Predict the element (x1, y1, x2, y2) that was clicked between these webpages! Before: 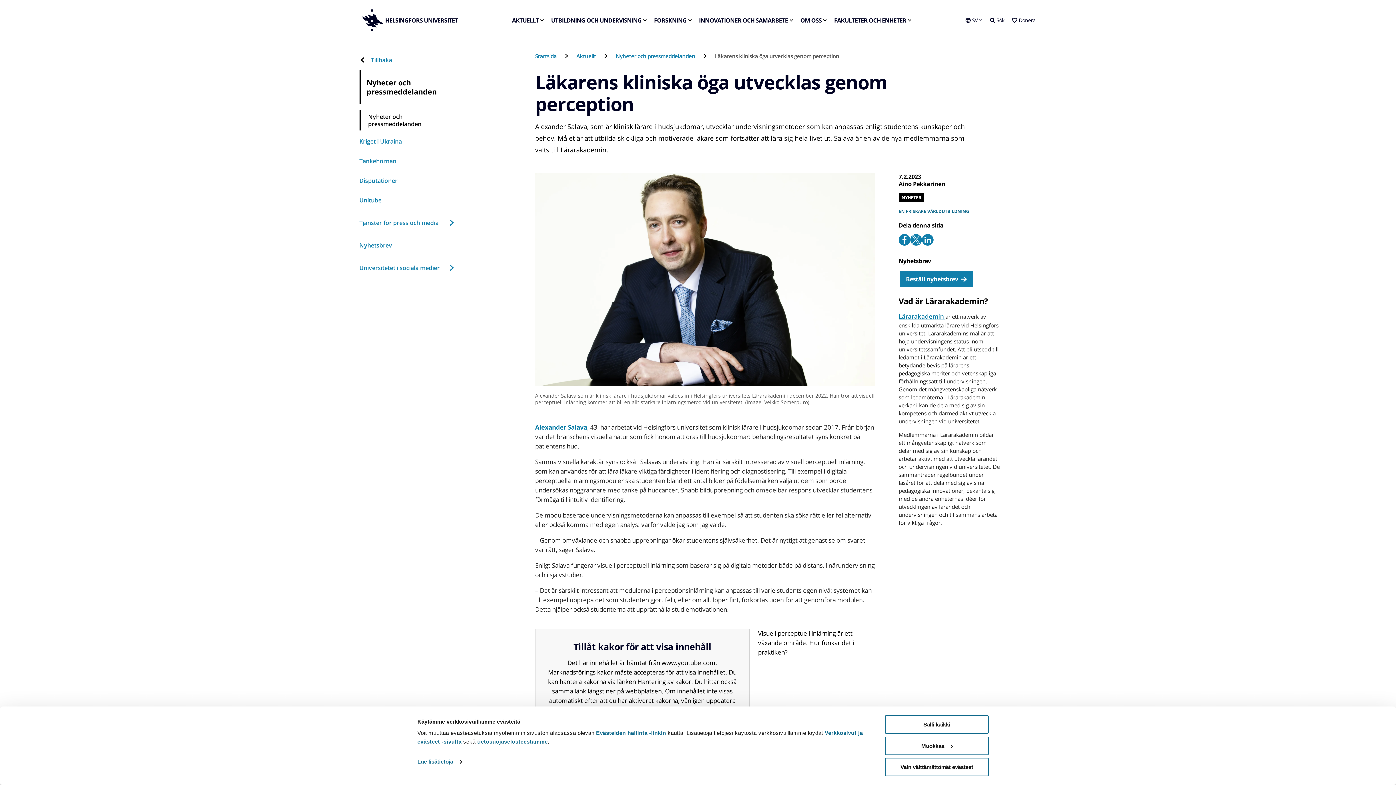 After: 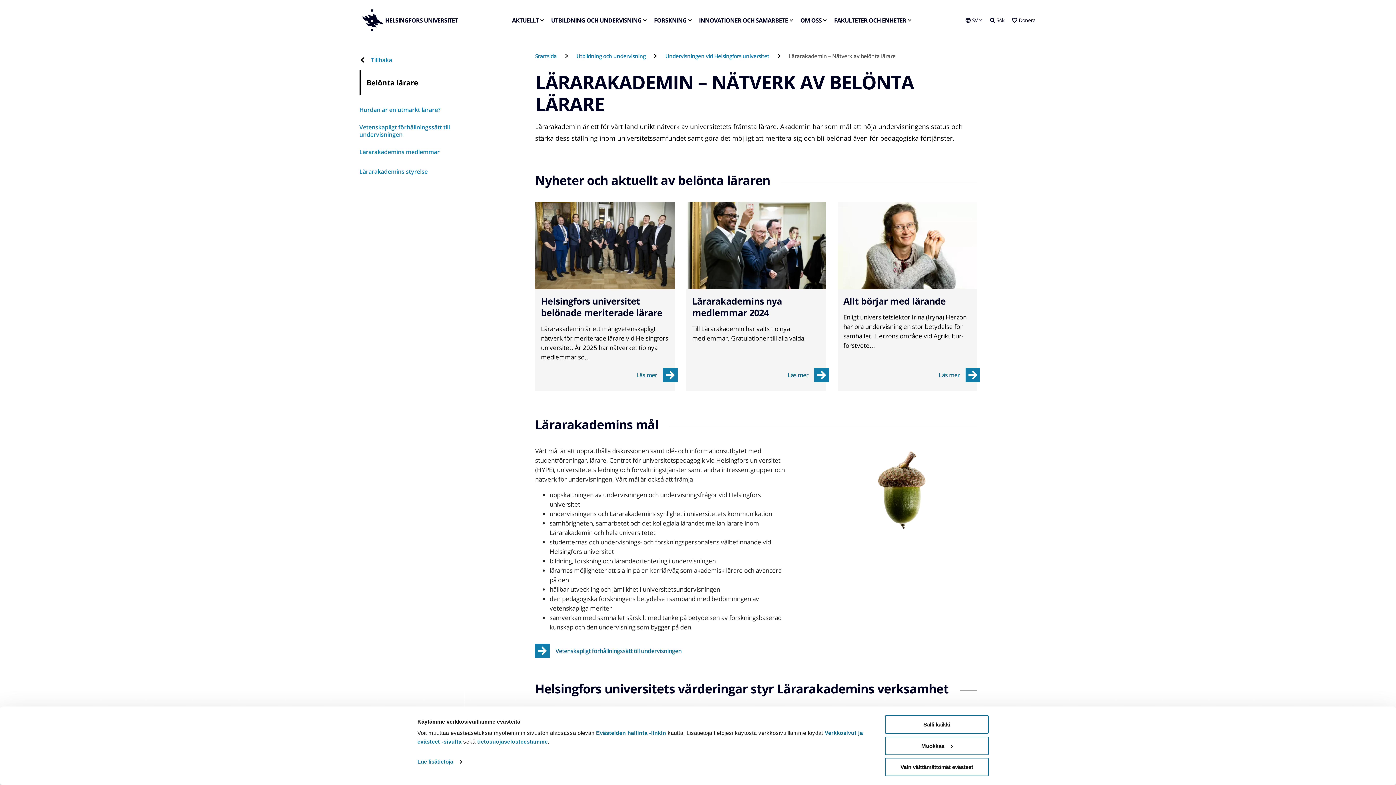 Action: bbox: (898, 312, 945, 320) label: Lärarakademin  Länken öppnas i samma flik